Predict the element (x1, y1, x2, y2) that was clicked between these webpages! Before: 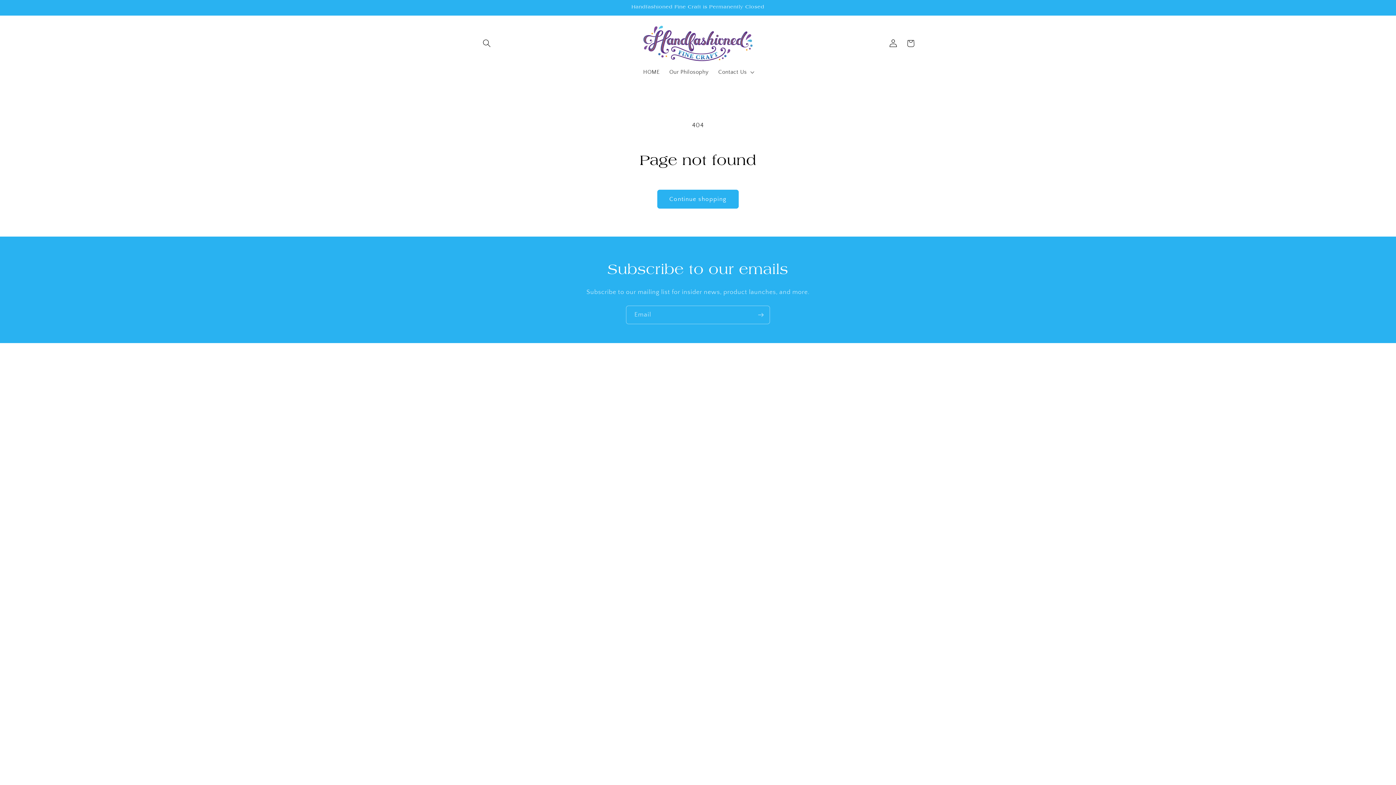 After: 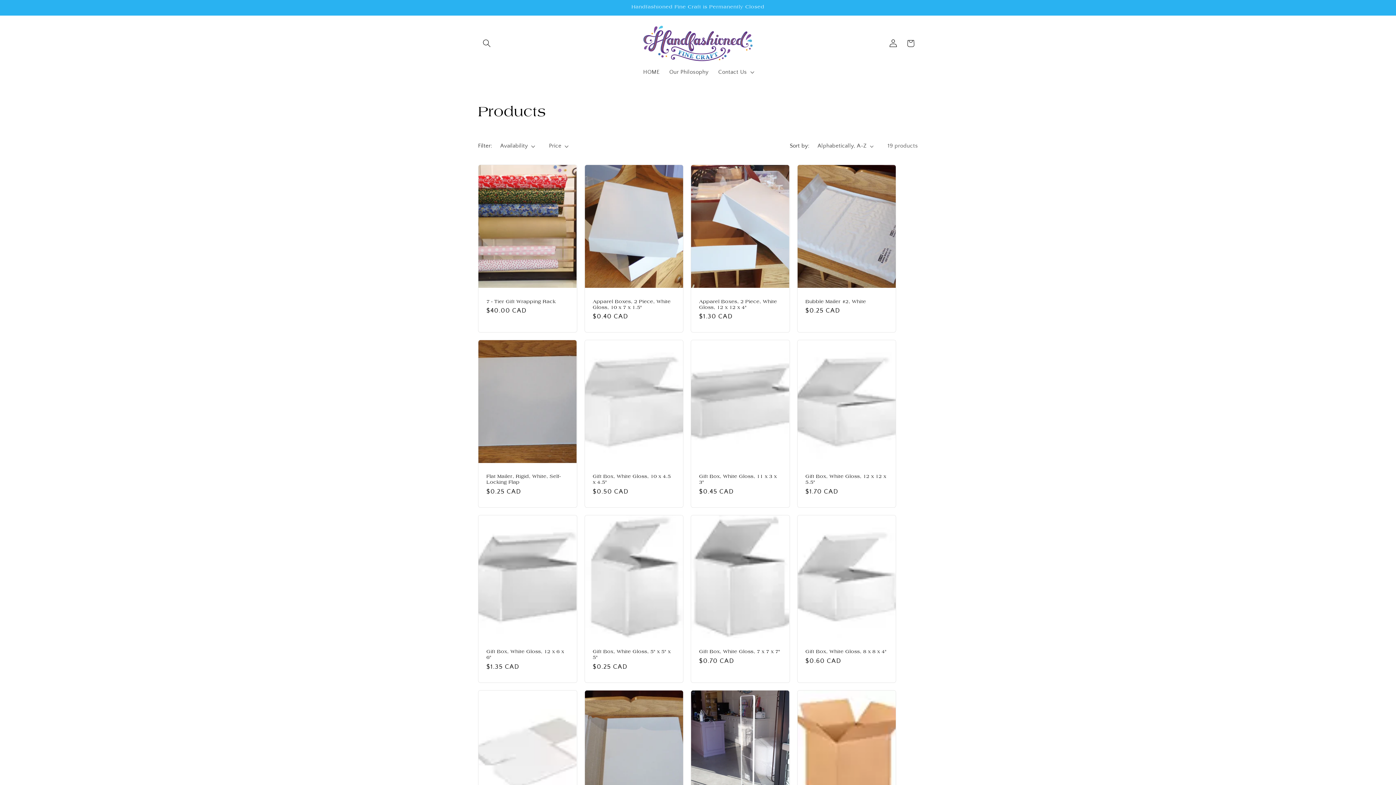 Action: label: Continue shopping bbox: (657, 189, 738, 208)